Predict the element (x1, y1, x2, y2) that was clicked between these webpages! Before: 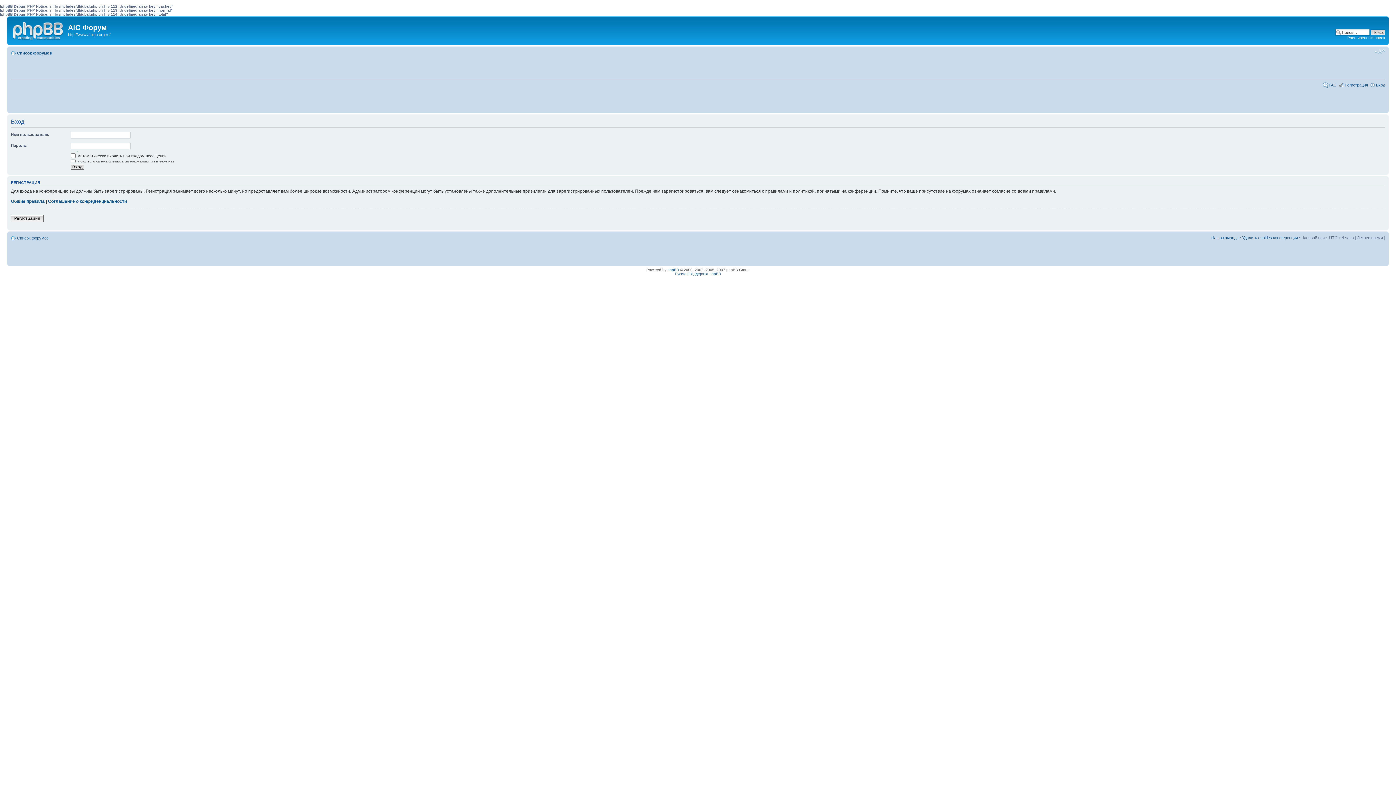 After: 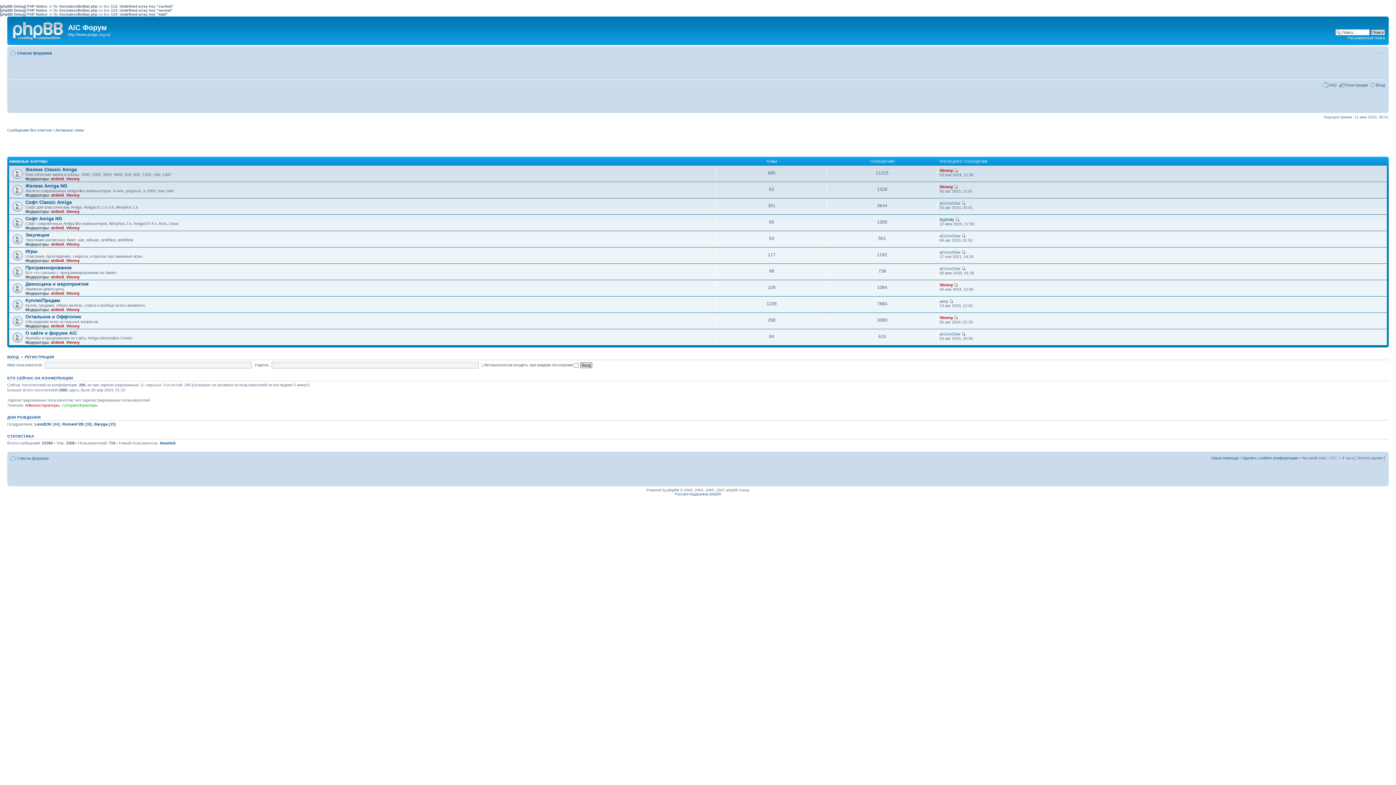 Action: label: Список форумов bbox: (17, 235, 48, 240)